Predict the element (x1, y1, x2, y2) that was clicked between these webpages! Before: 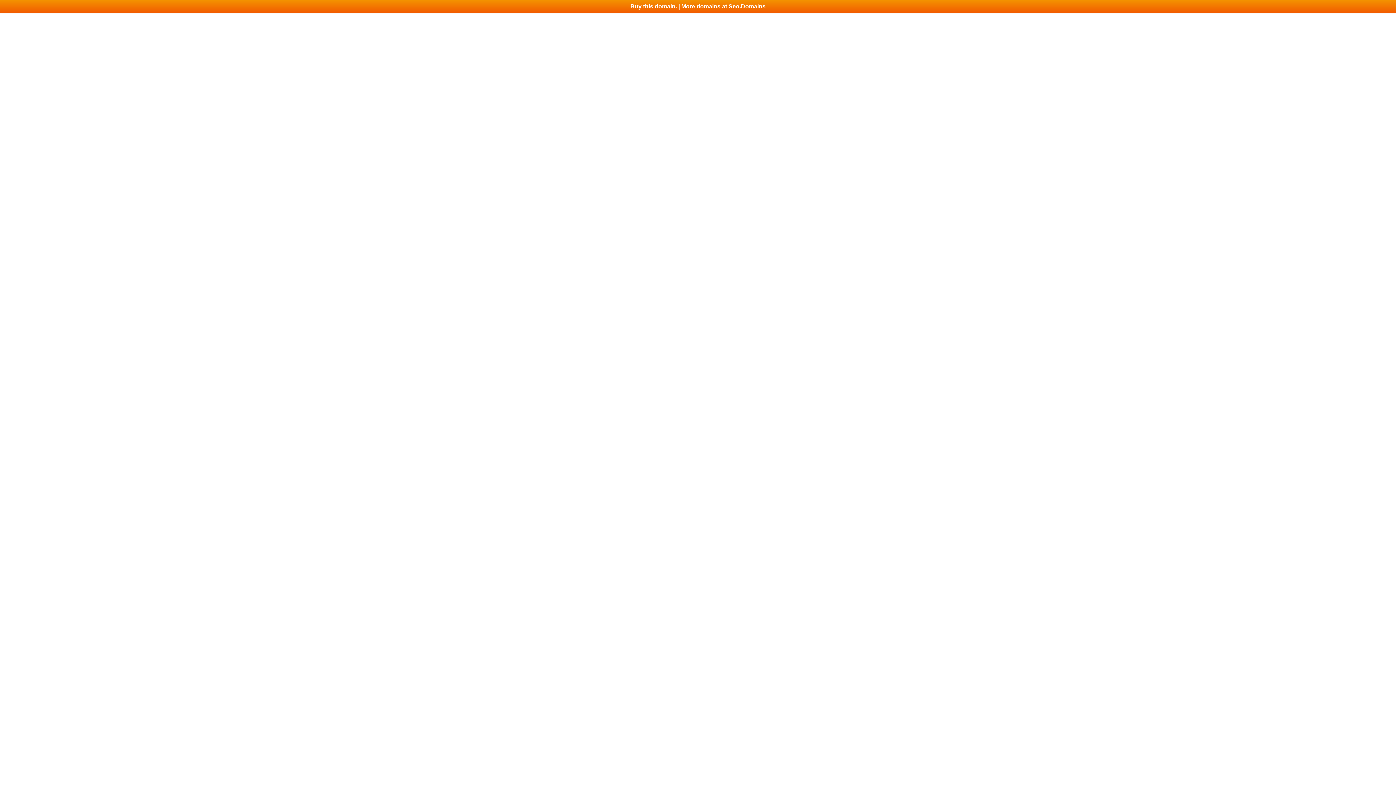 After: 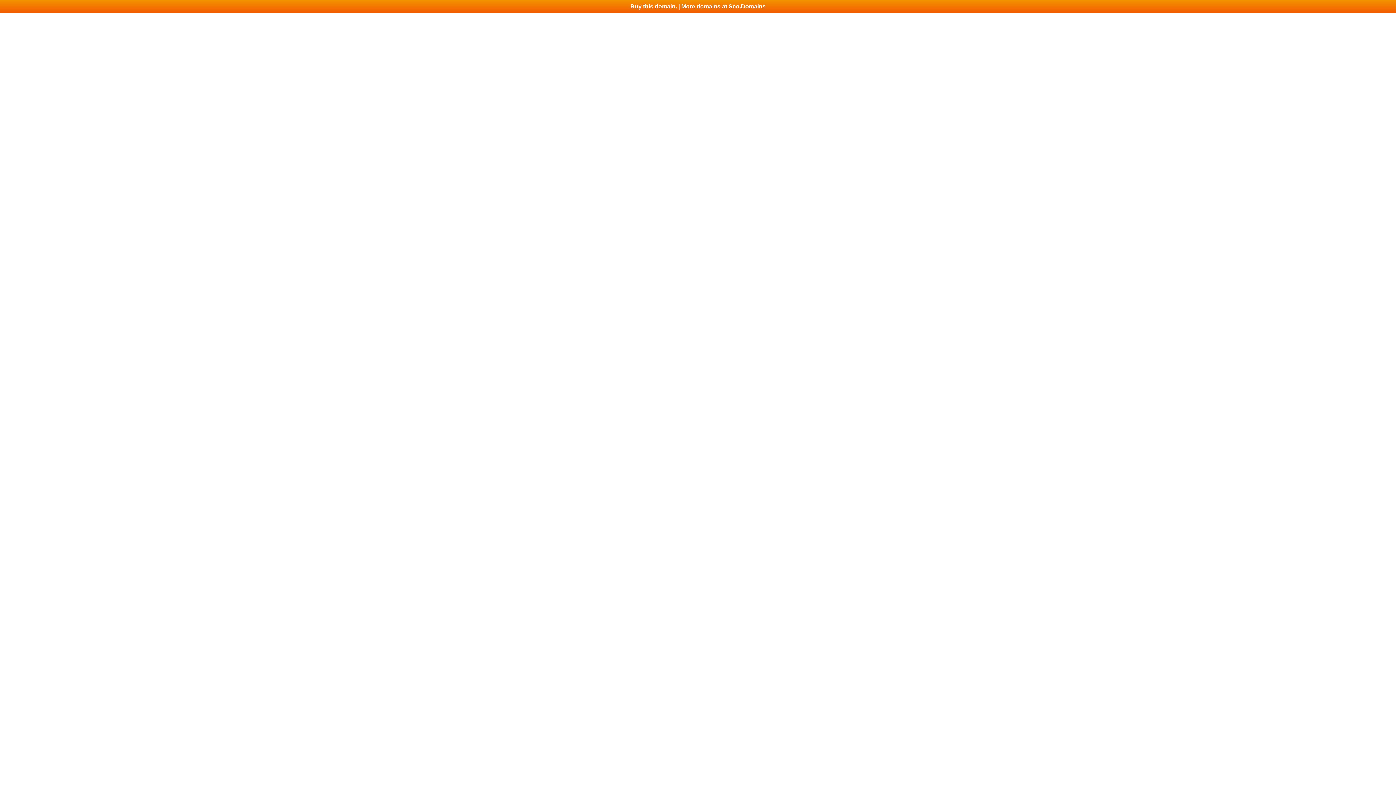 Action: bbox: (0, 0, 1396, 13) label: Buy this domain. | More domains at Seo.Domains